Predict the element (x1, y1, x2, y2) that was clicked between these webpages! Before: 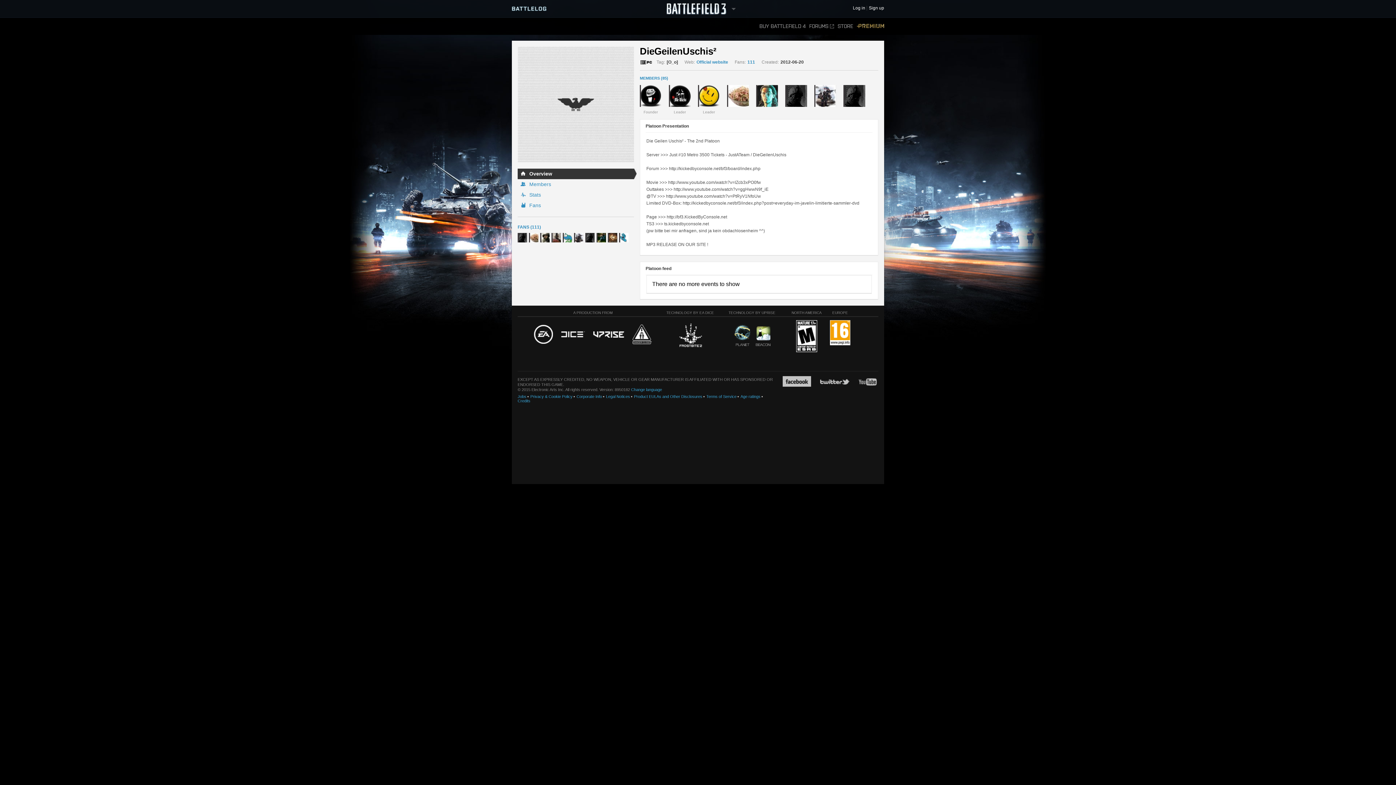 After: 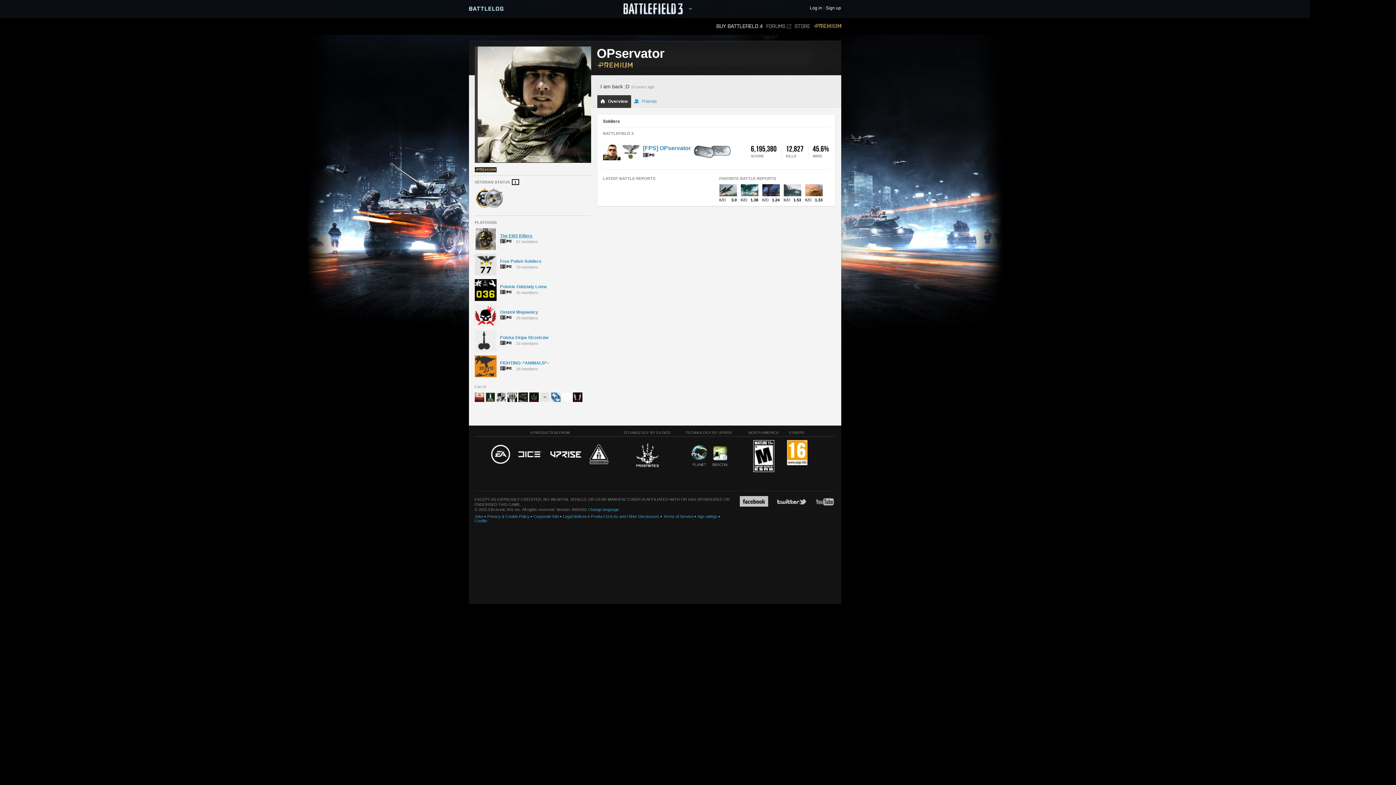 Action: bbox: (540, 233, 549, 242)